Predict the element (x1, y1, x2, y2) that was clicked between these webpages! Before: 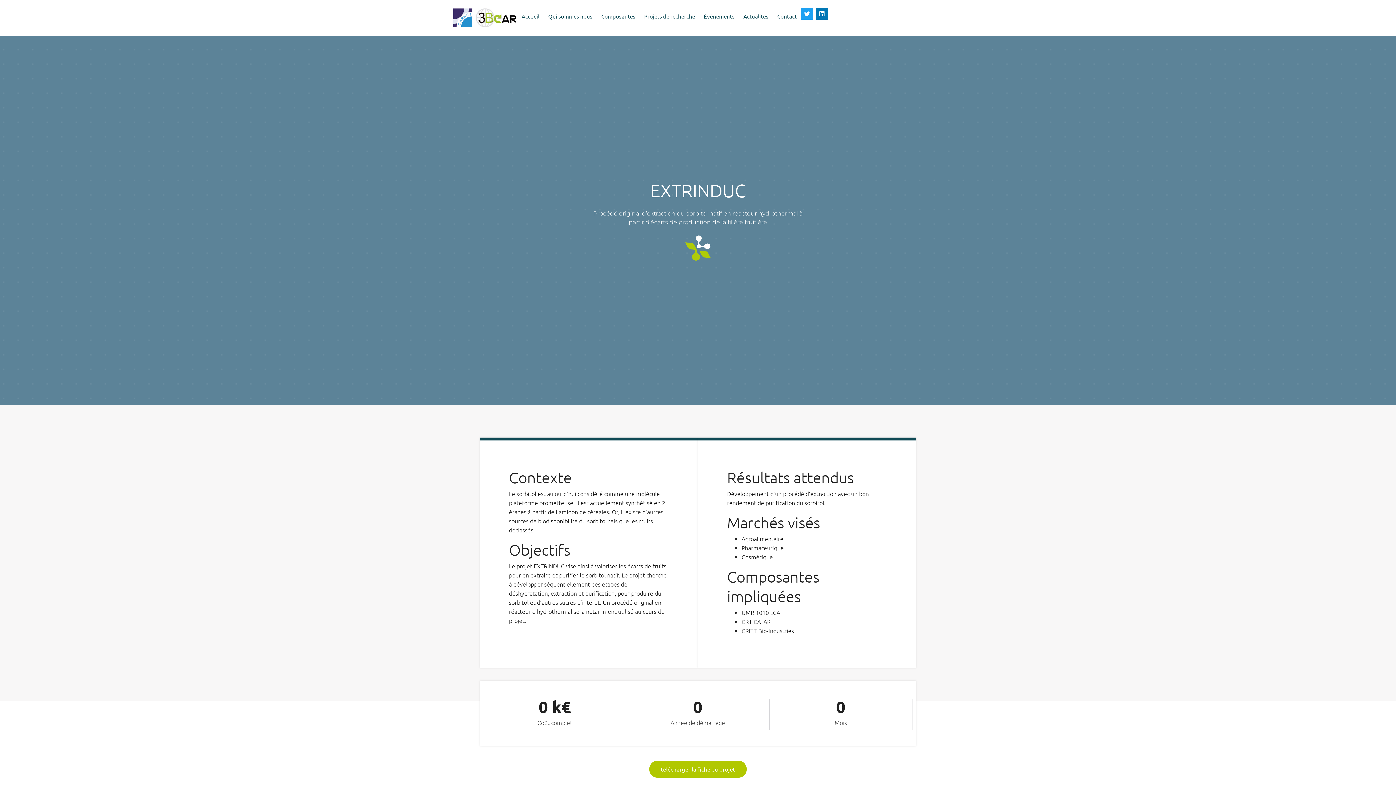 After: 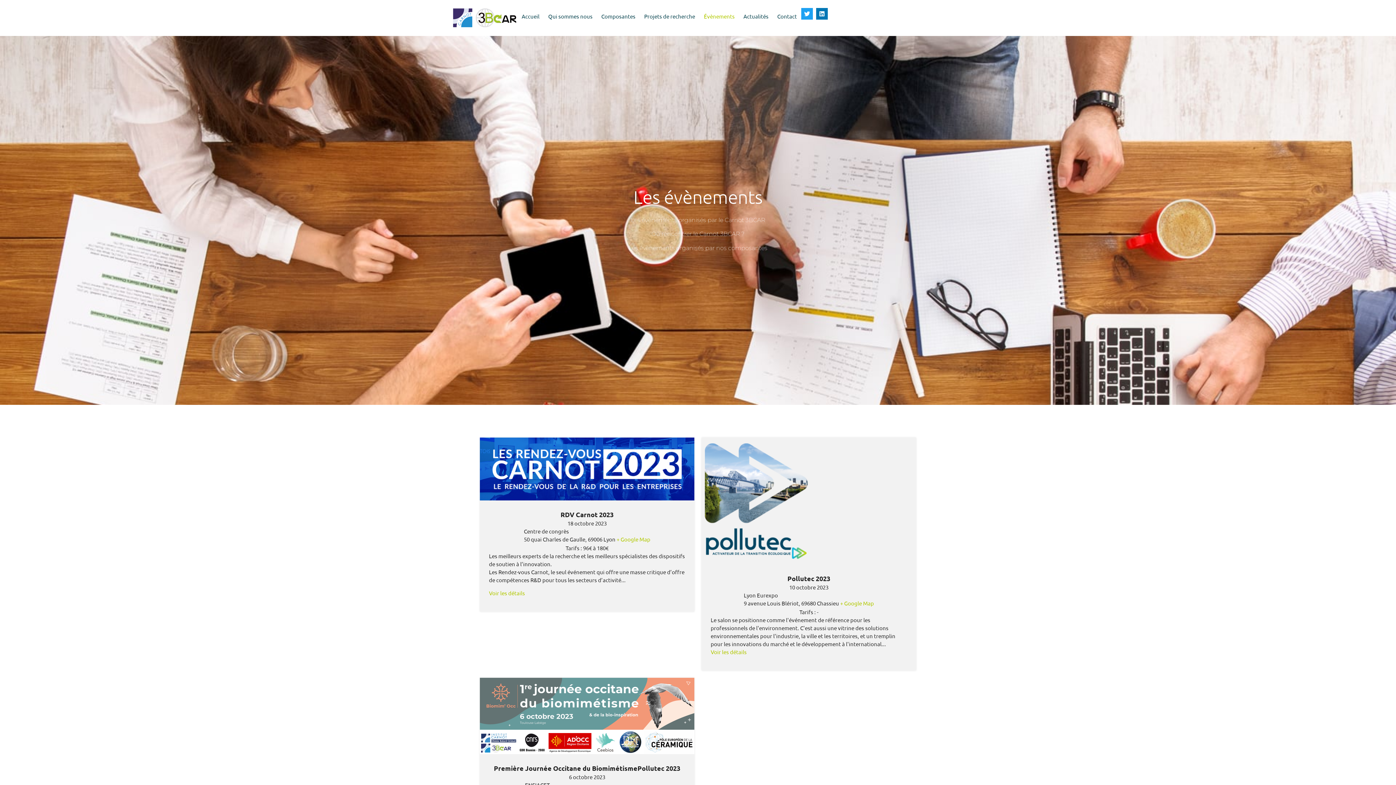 Action: bbox: (699, 8, 739, 24) label: Évènements